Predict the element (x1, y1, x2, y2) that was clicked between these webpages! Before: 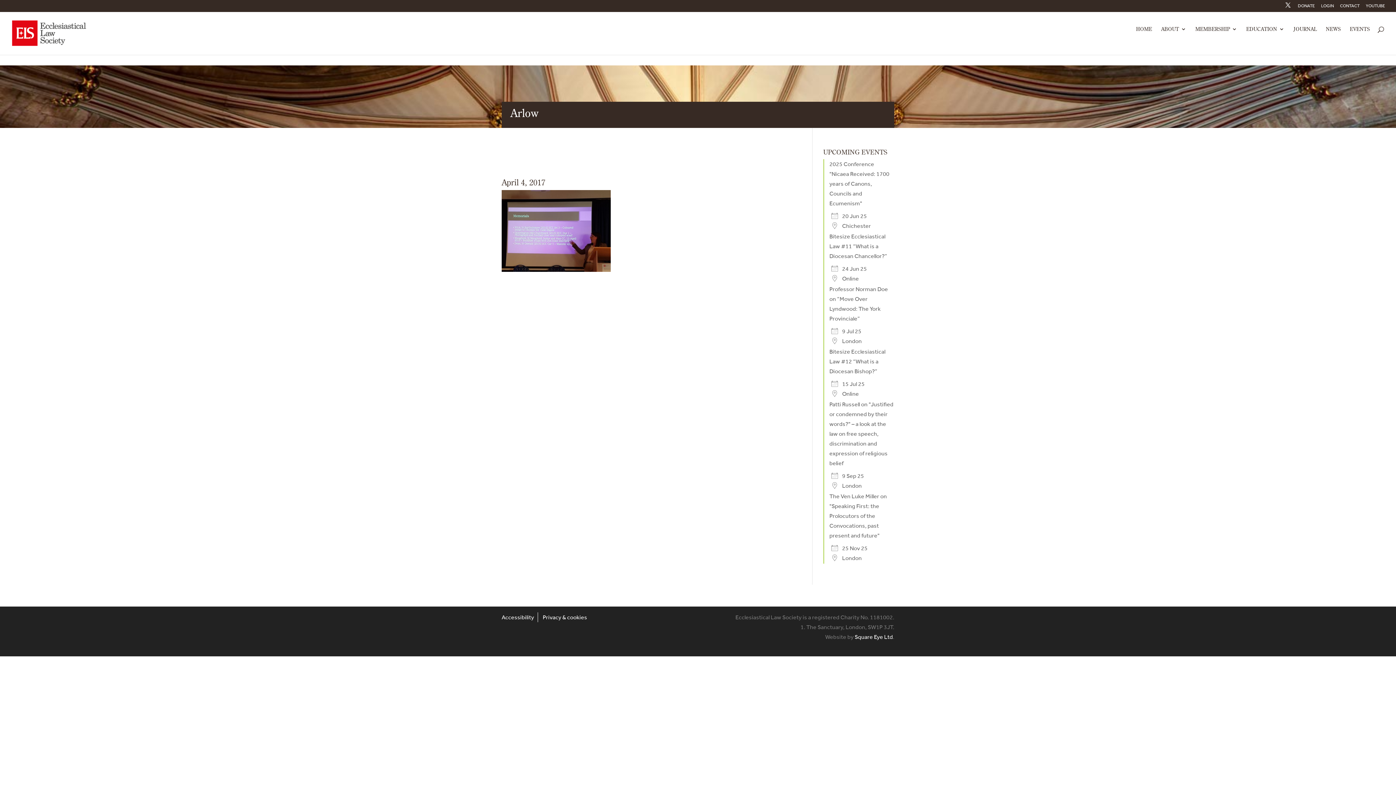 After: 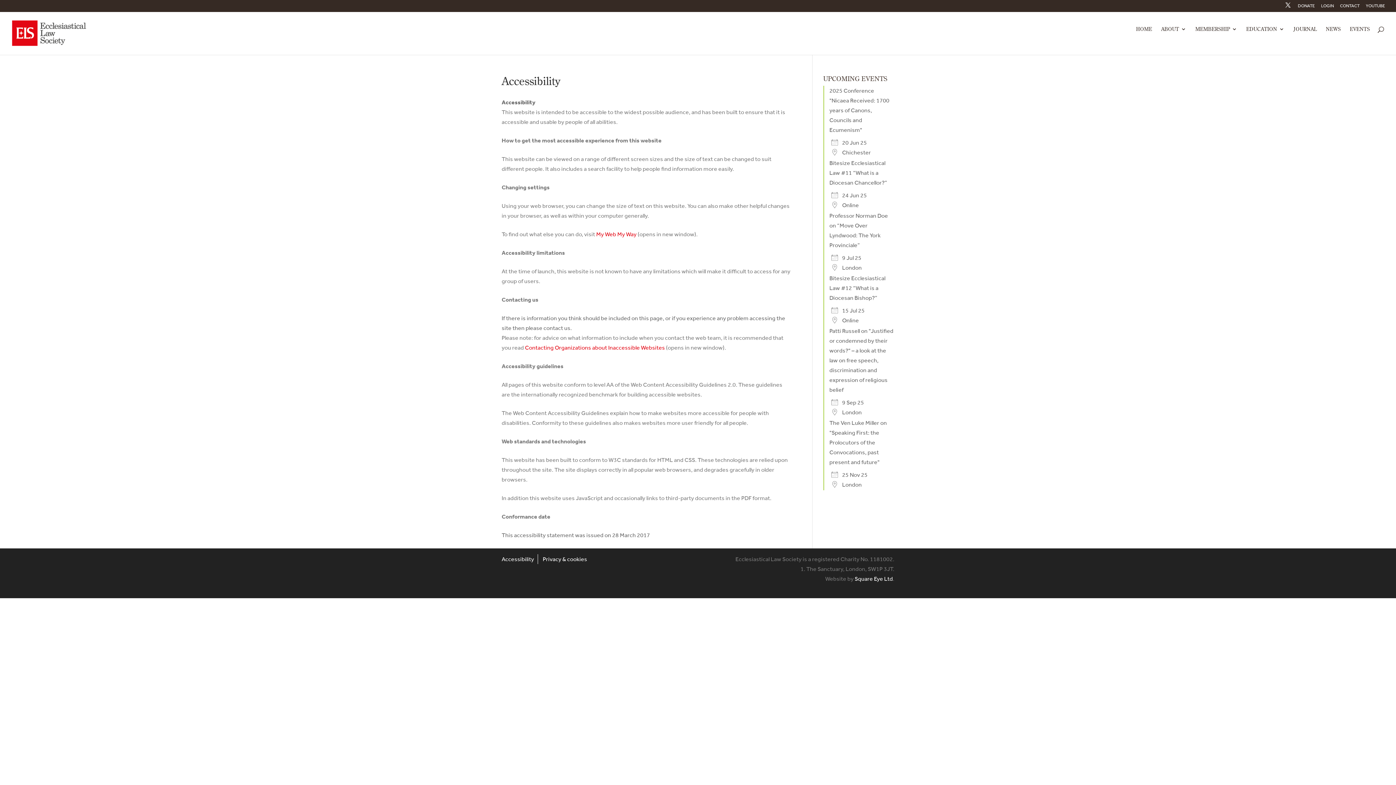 Action: label: Accessibility bbox: (501, 613, 534, 621)